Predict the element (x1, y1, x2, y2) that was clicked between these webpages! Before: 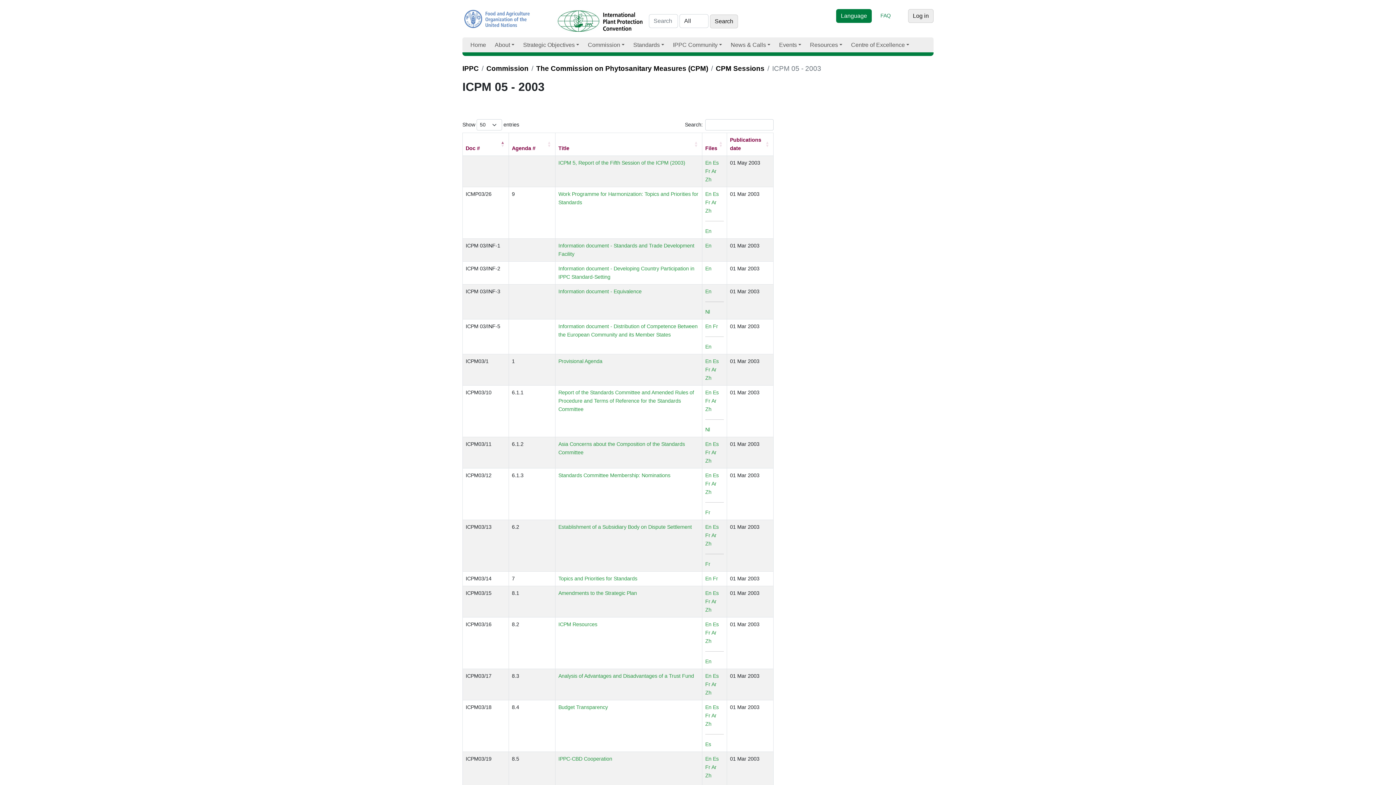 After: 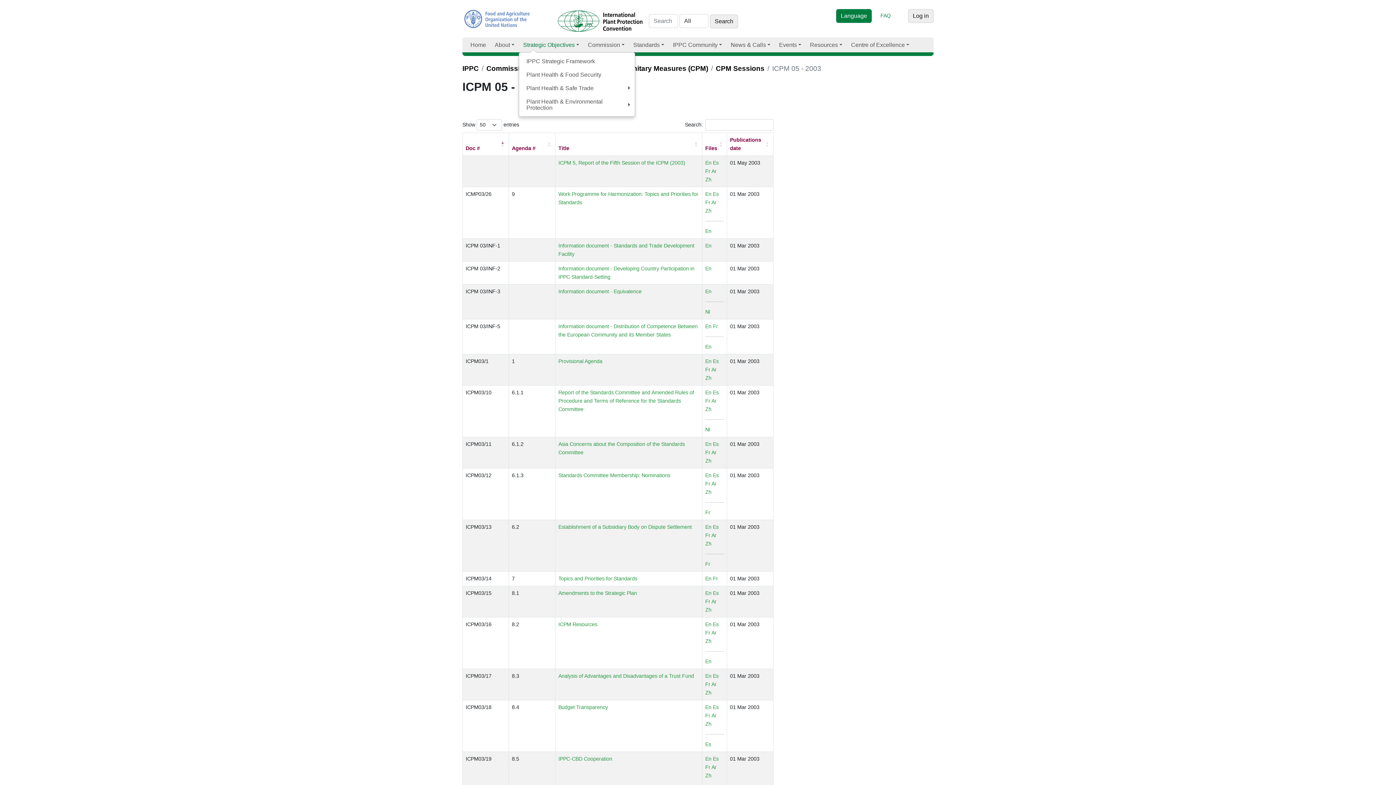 Action: bbox: (518, 37, 583, 52) label: Strategic Objectives